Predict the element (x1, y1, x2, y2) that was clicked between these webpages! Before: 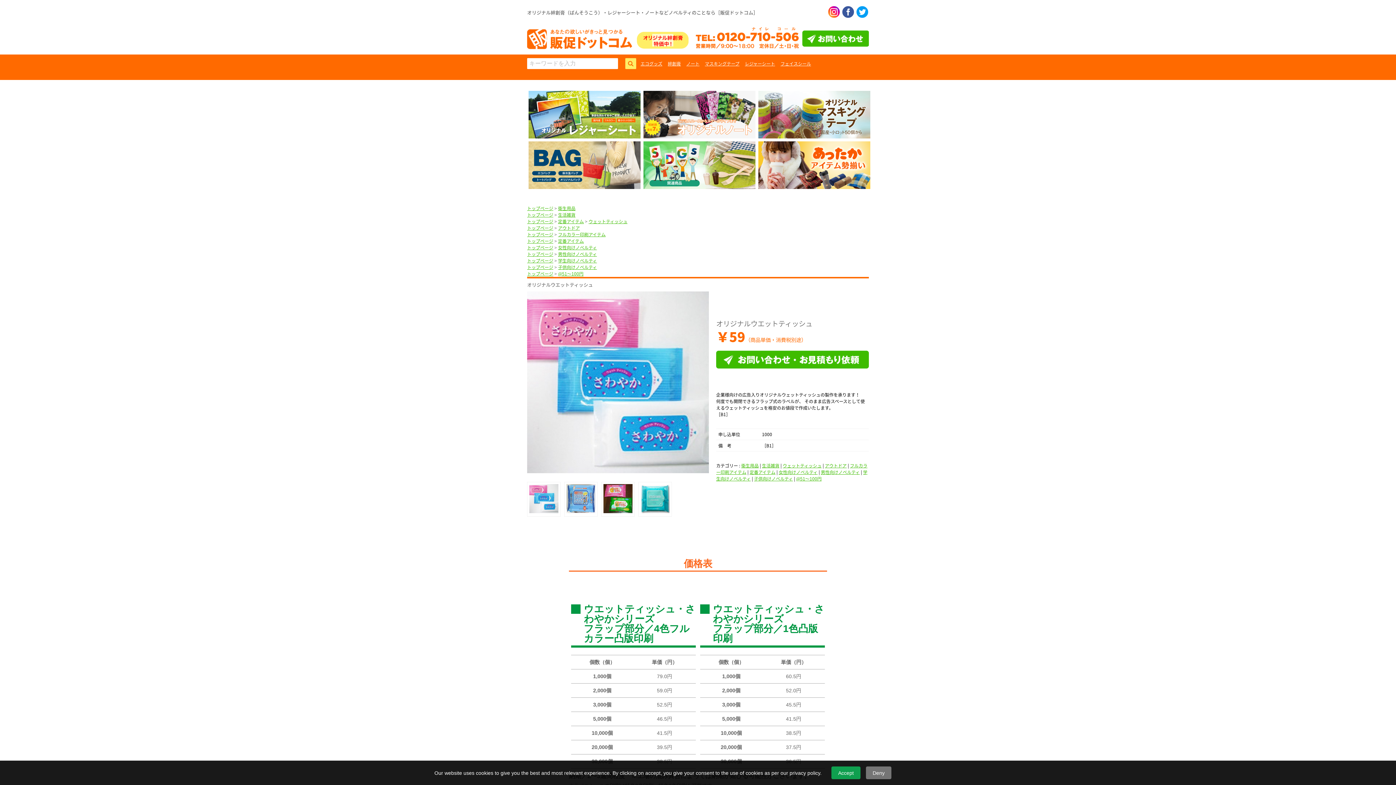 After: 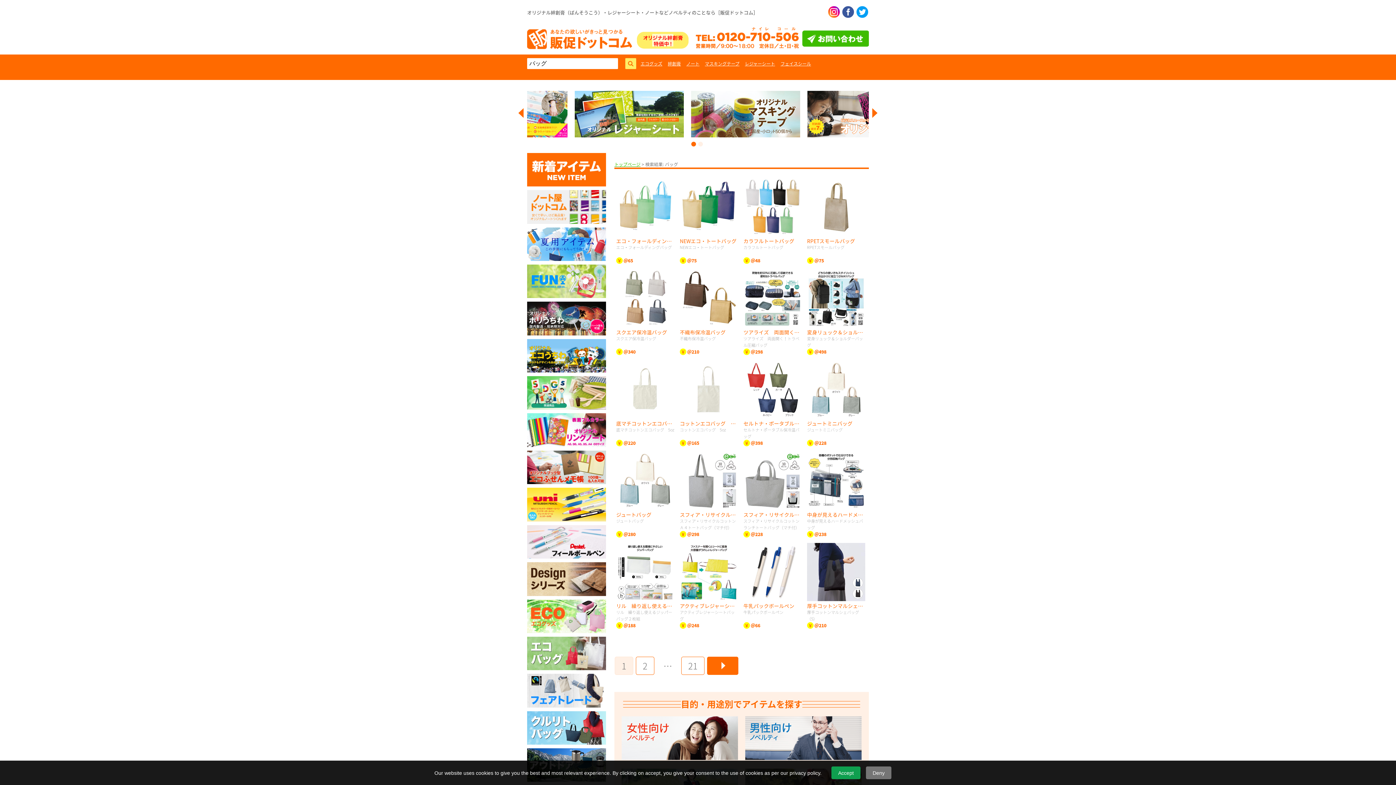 Action: bbox: (528, 184, 640, 190)